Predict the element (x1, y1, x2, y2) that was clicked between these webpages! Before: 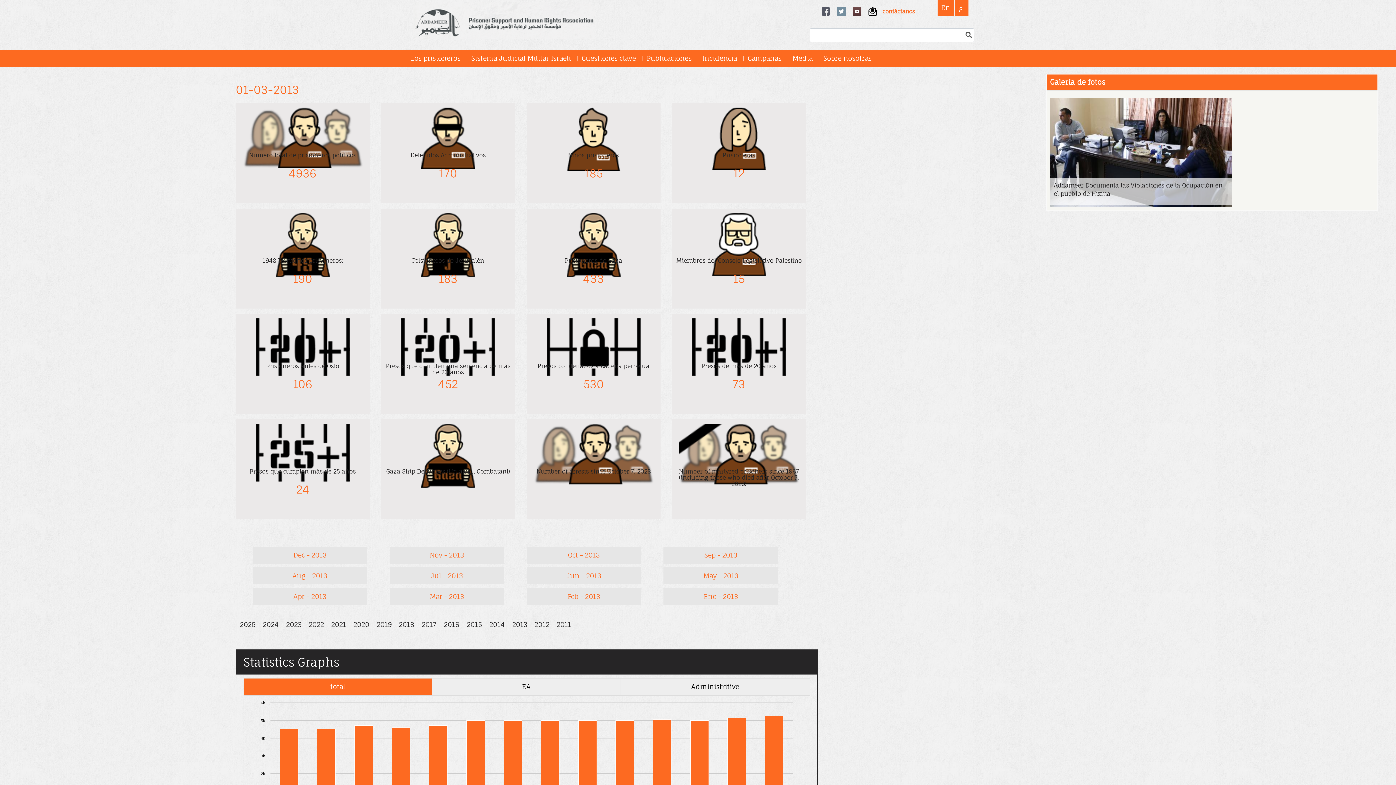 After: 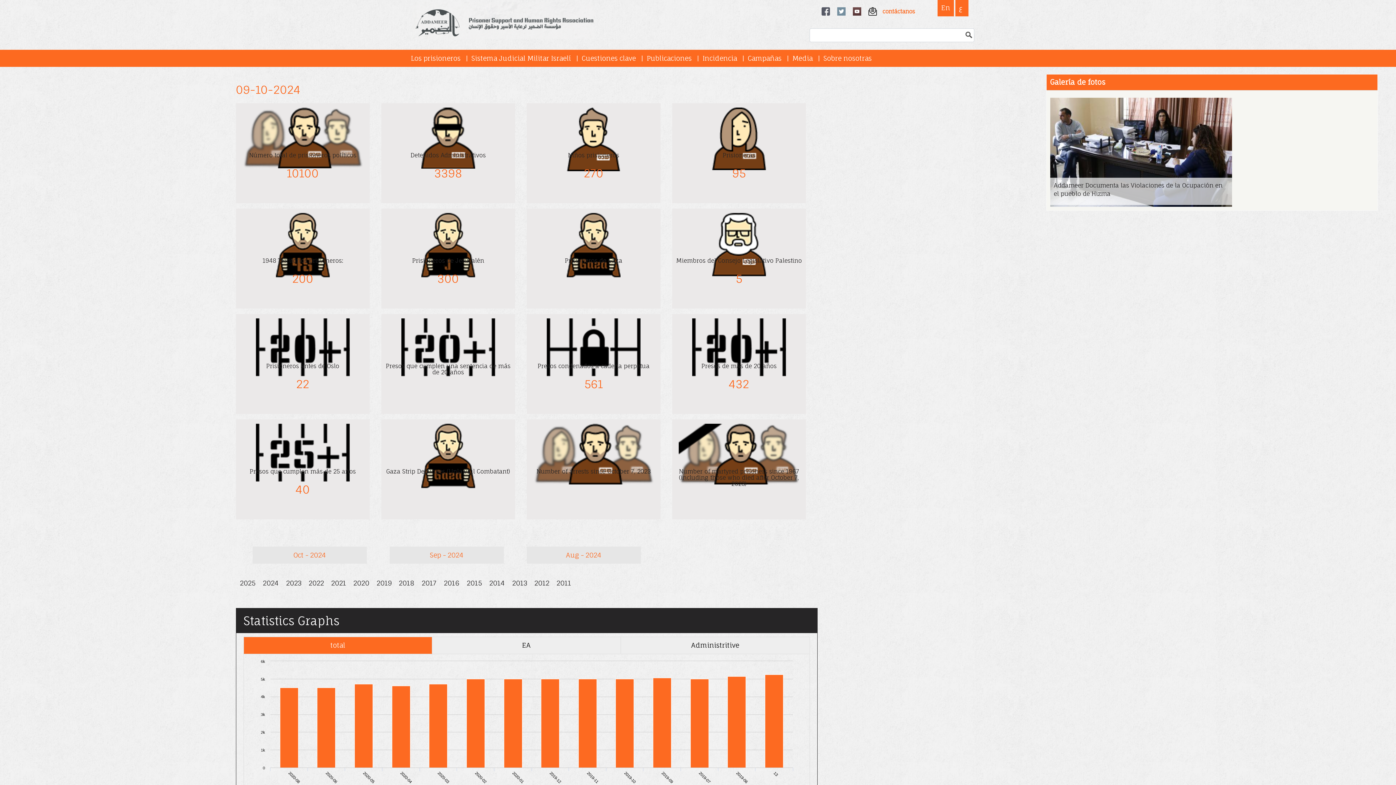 Action: label: 2024 bbox: (259, 616, 282, 633)